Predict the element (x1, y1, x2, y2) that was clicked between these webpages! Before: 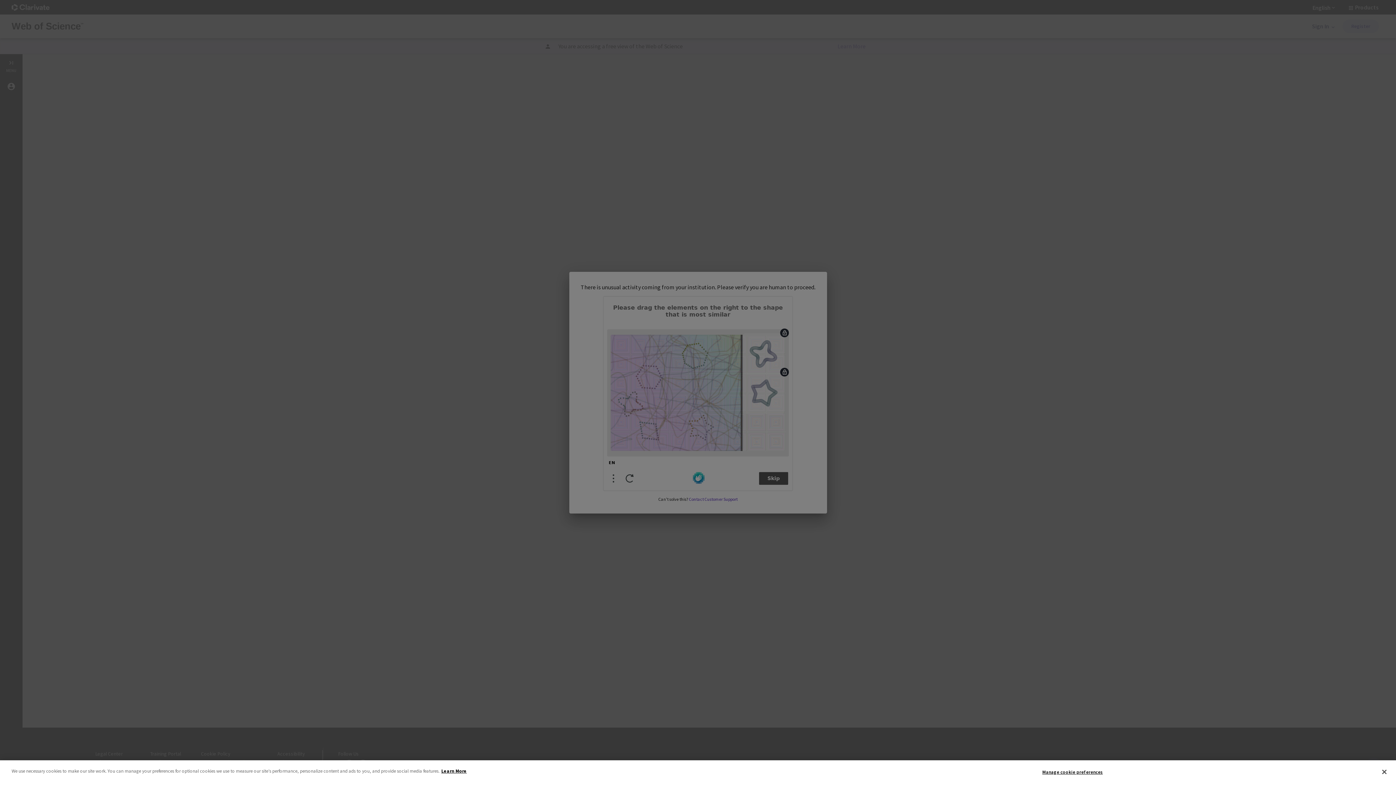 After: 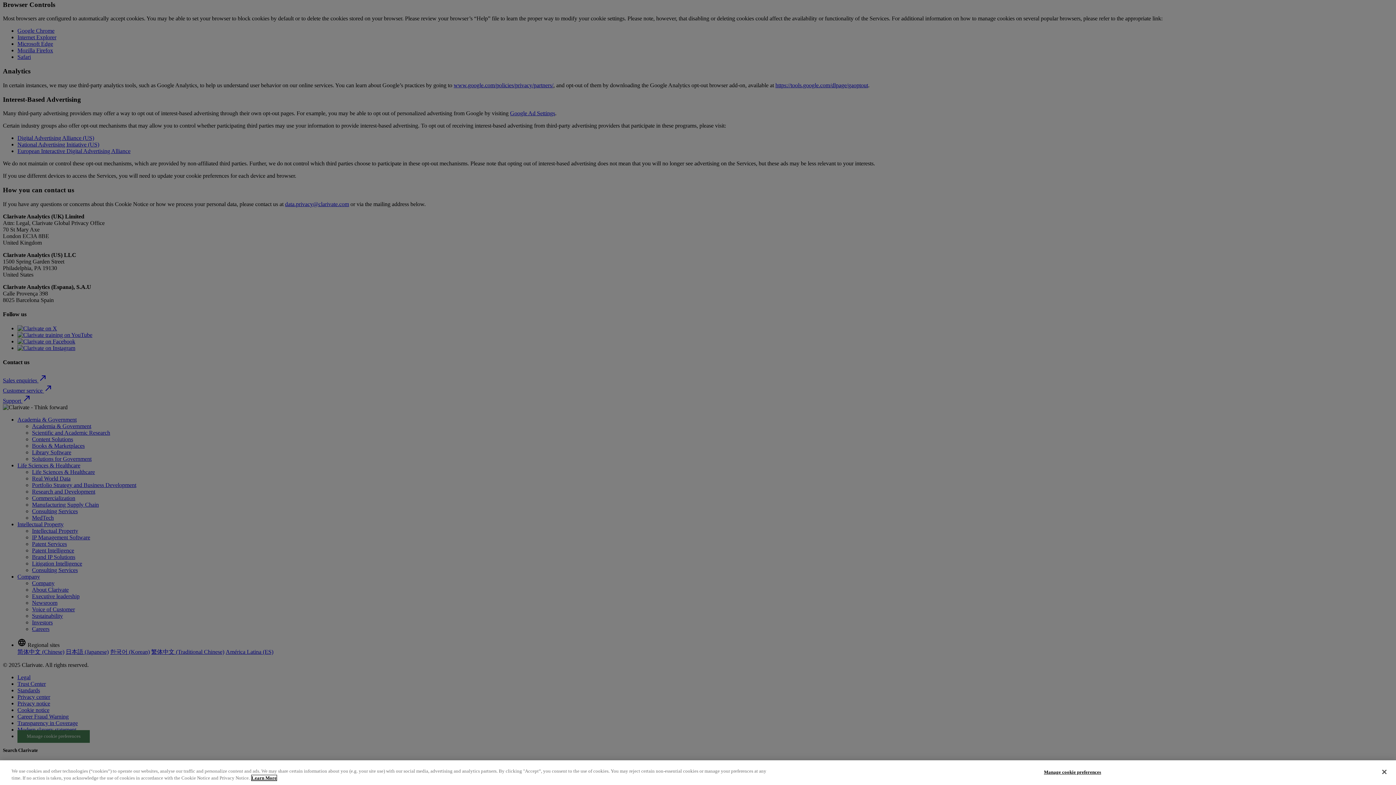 Action: bbox: (441, 768, 466, 774) label: More information about your privacy